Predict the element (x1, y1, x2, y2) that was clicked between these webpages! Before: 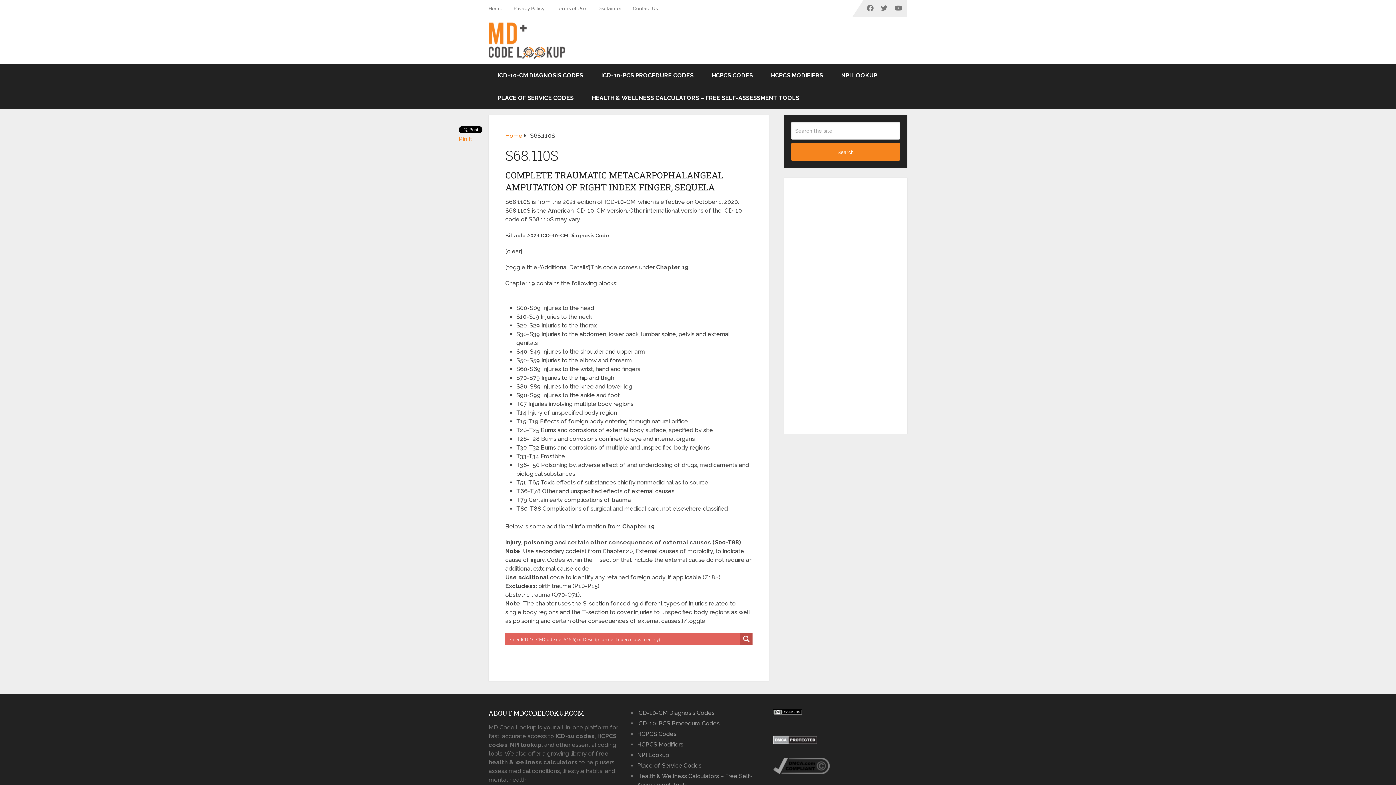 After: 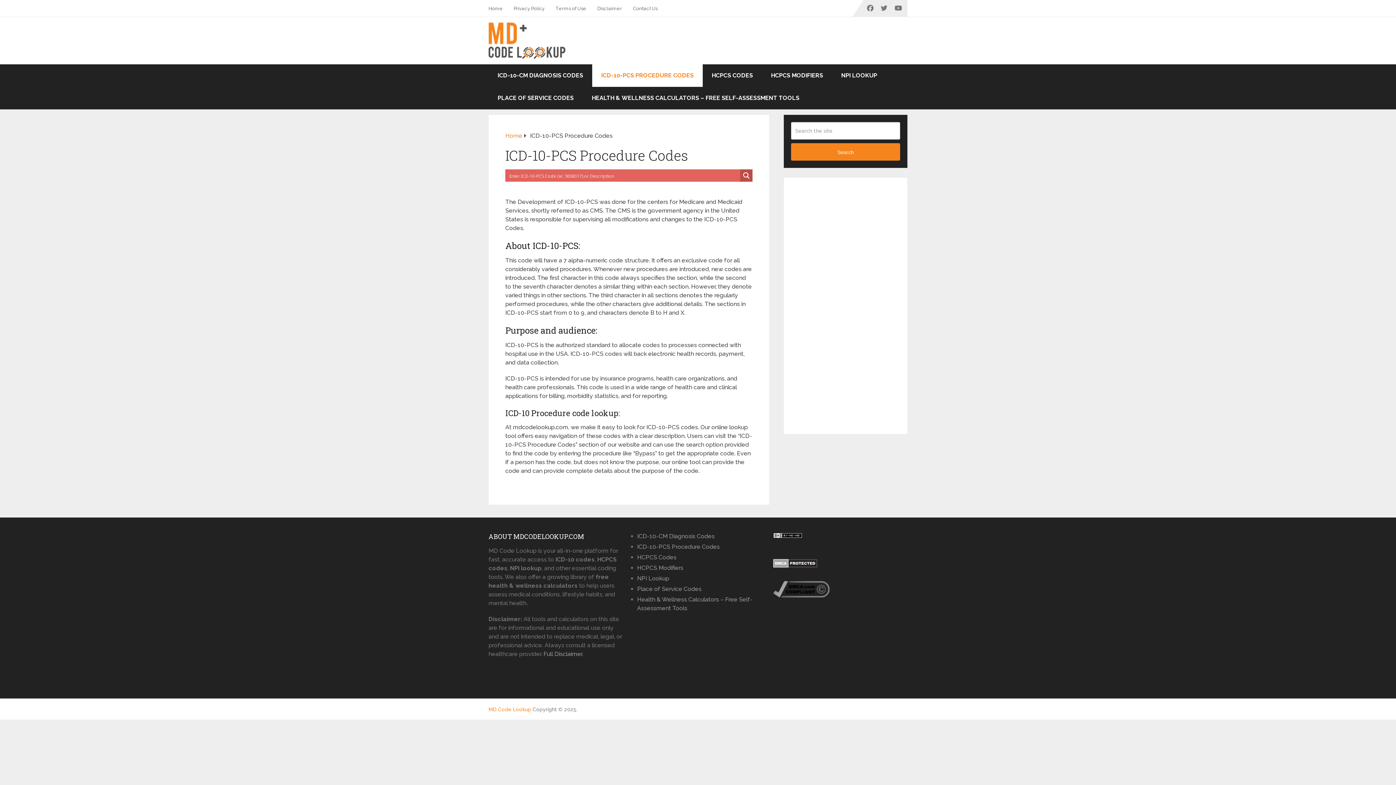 Action: bbox: (637, 720, 719, 727) label: ICD-10-PCS Procedure Codes